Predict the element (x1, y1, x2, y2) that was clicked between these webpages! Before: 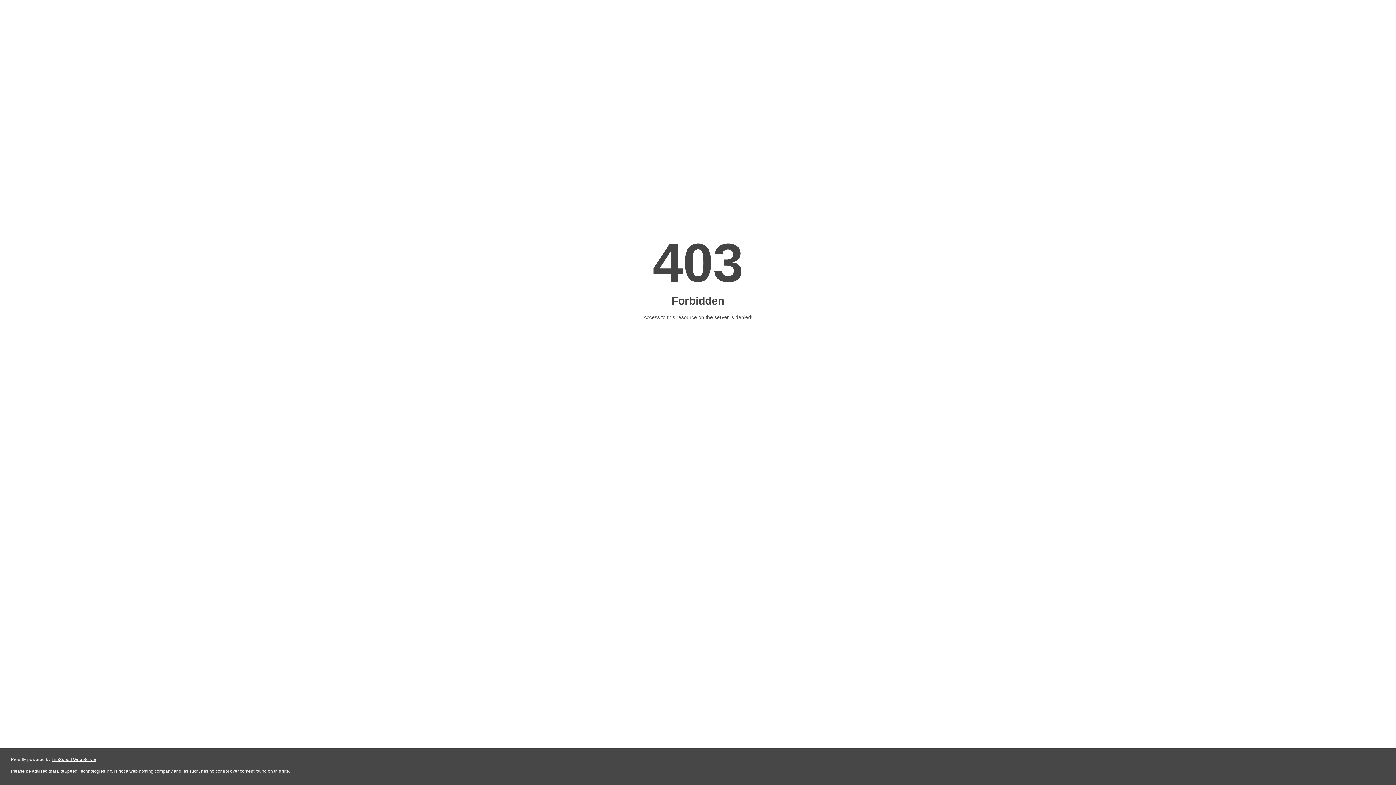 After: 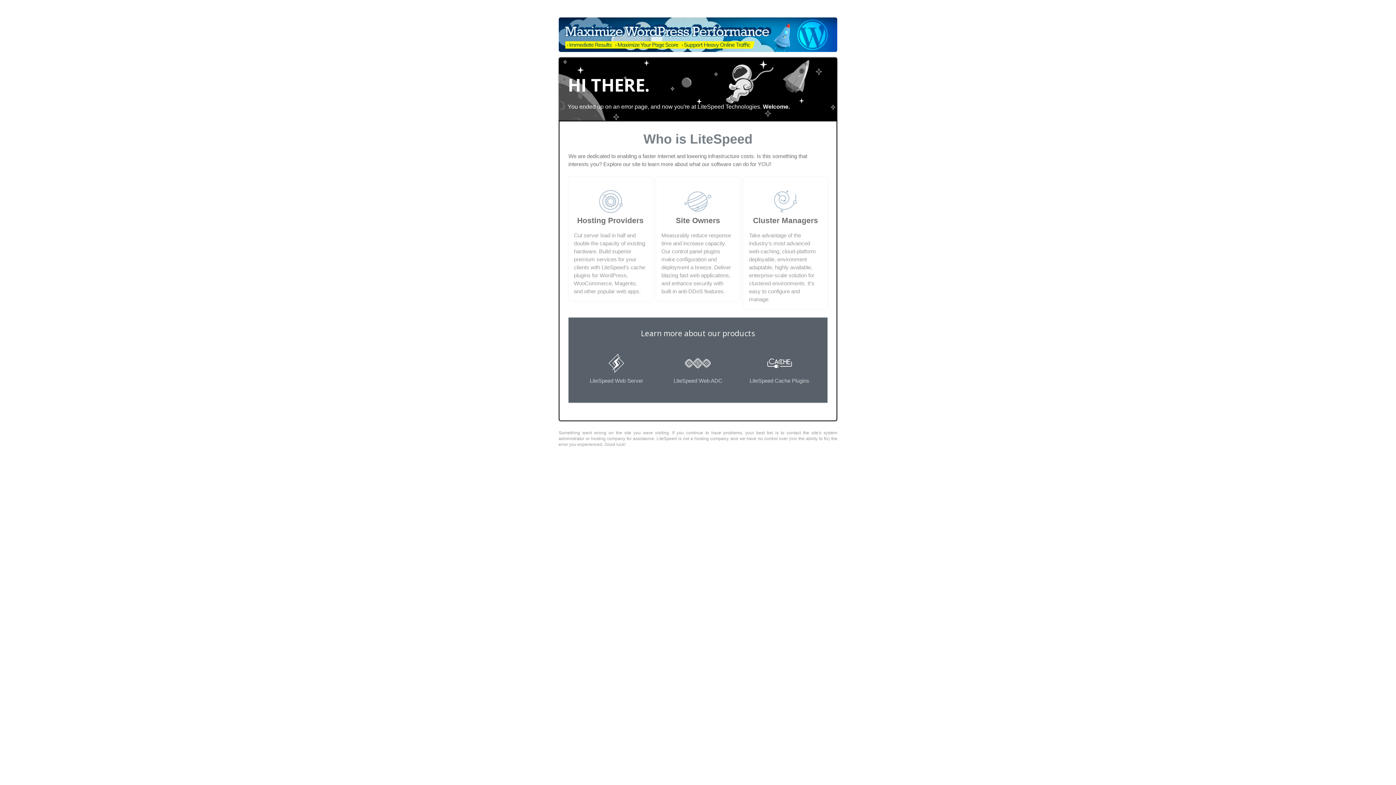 Action: label: LiteSpeed Web Server bbox: (51, 757, 96, 762)